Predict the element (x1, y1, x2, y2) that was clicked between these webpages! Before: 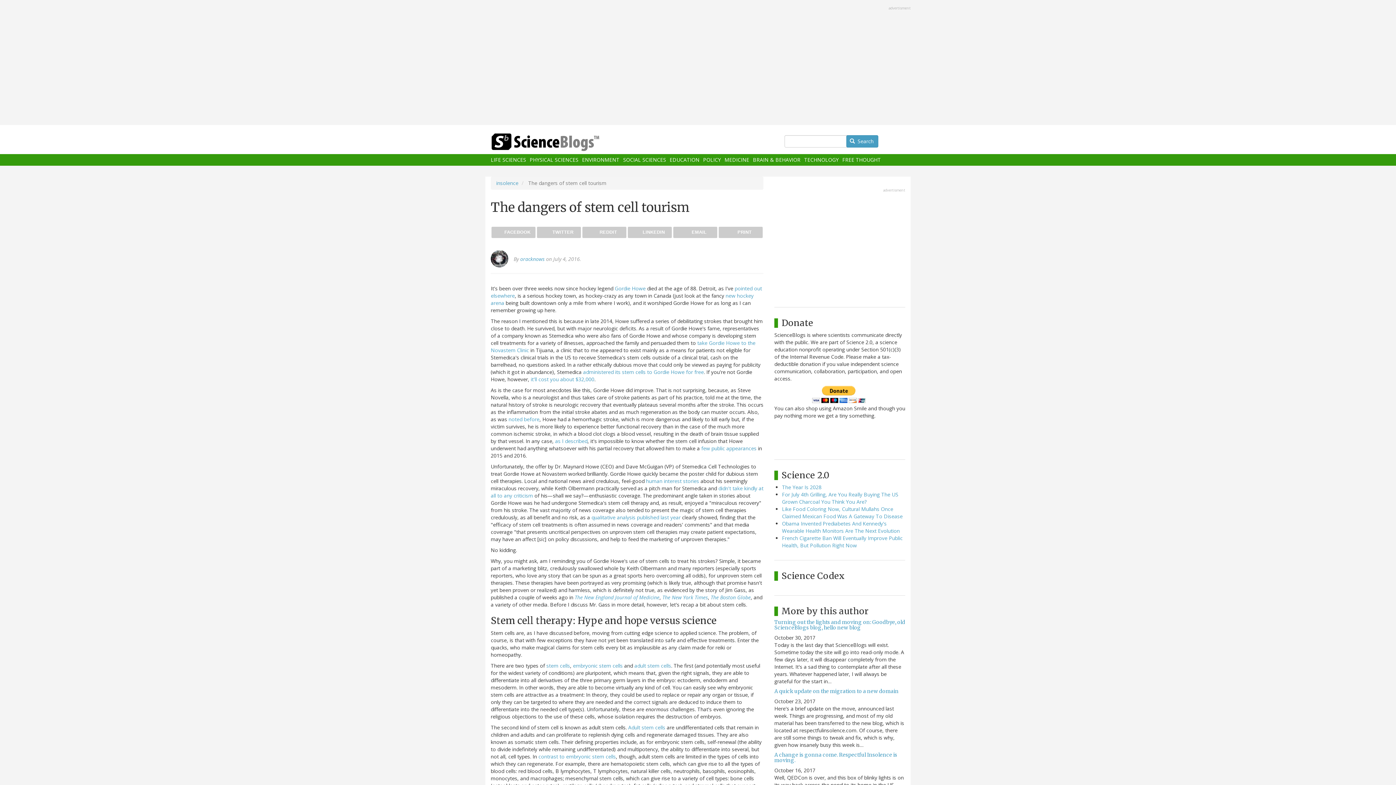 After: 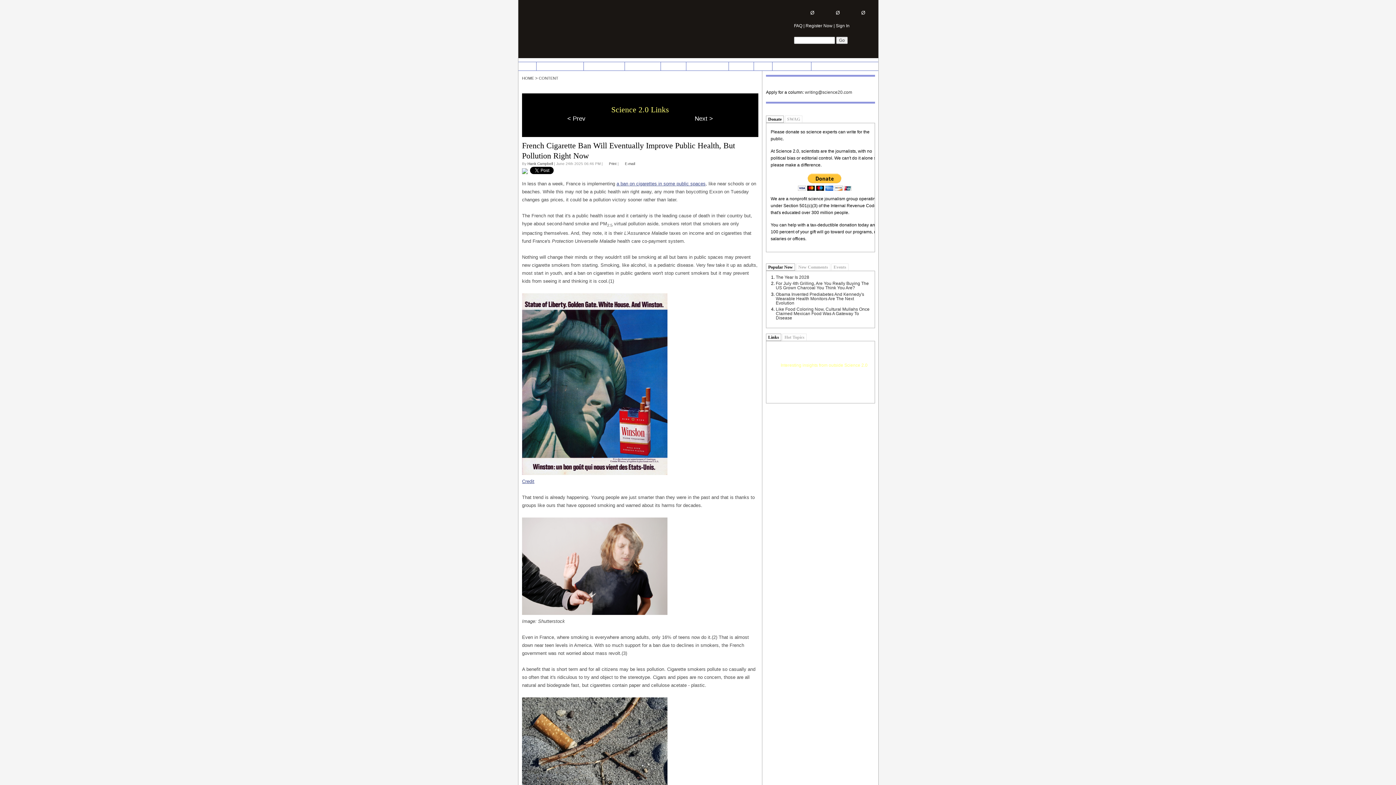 Action: bbox: (782, 534, 902, 549) label: French Cigarette Ban Will Eventually Improve Public Health, But Pollution Right Now